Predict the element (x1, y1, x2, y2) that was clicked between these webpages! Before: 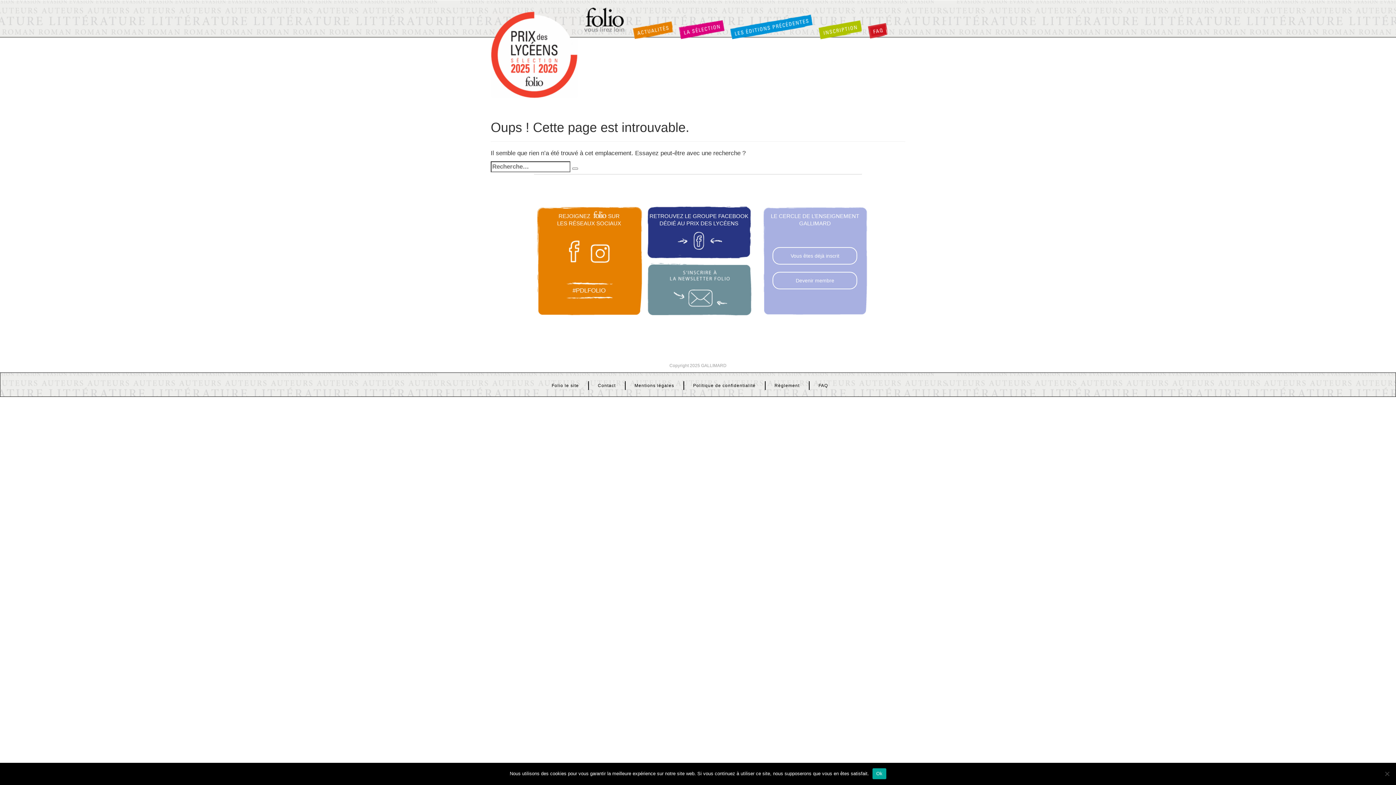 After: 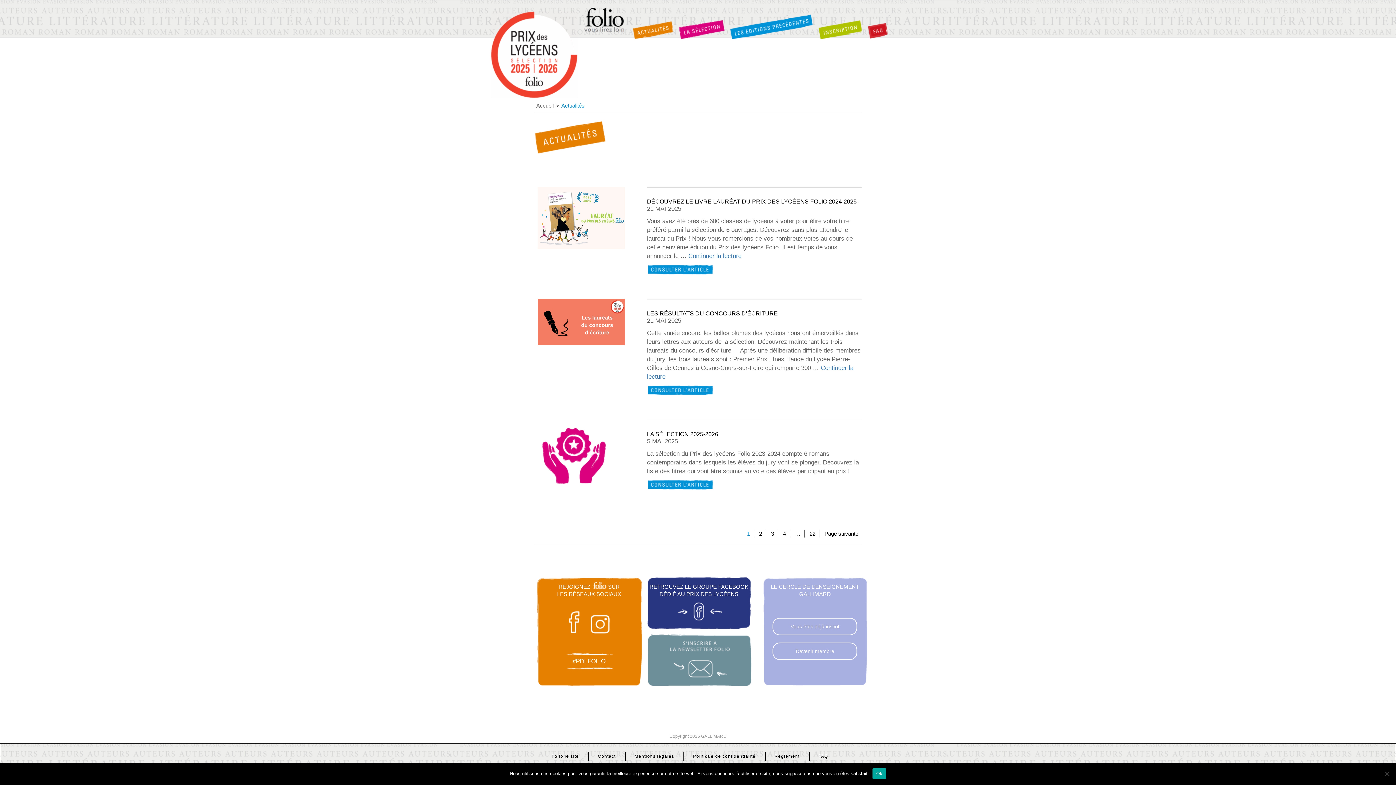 Action: bbox: (632, 21, 673, 39) label: Actualités